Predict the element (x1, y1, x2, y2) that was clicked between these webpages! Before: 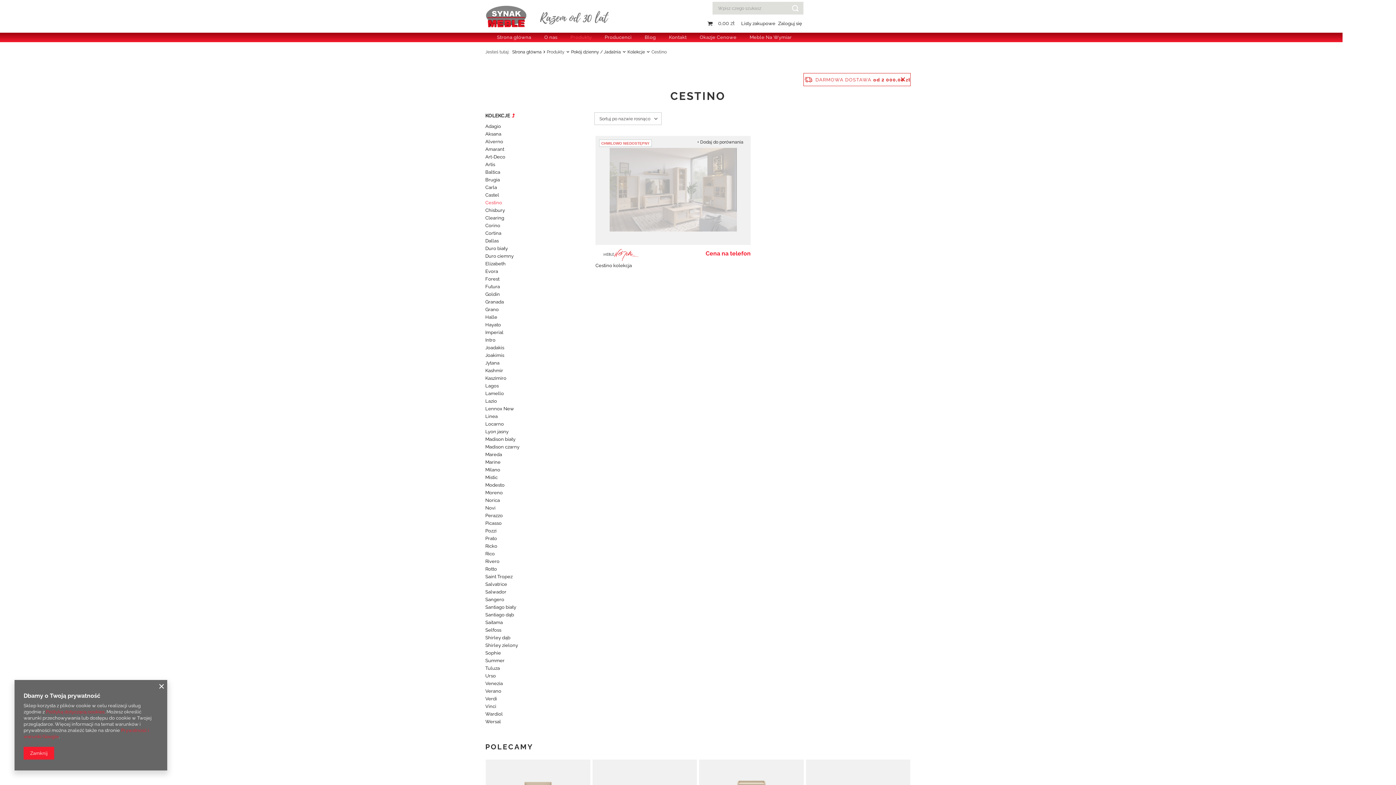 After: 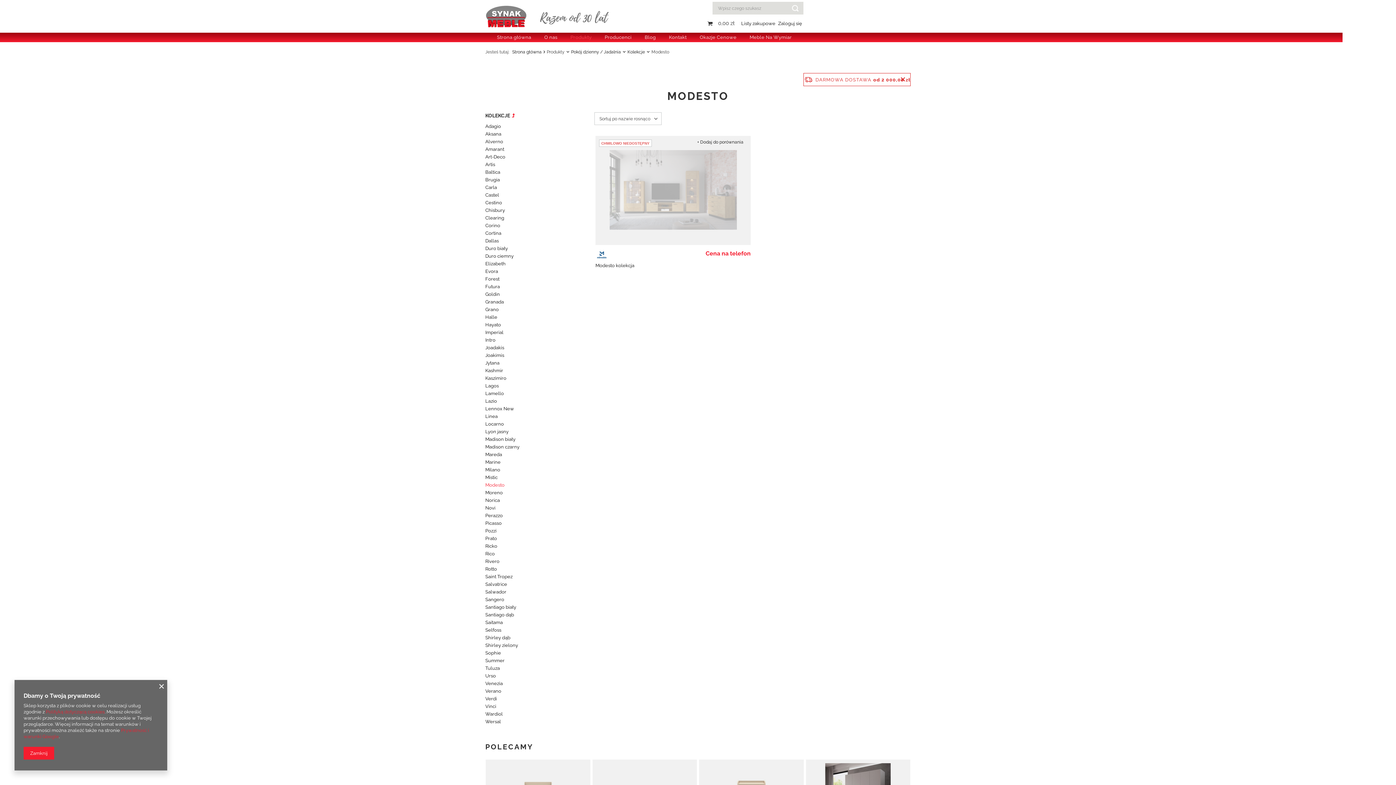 Action: bbox: (485, 481, 583, 489) label: Modesto